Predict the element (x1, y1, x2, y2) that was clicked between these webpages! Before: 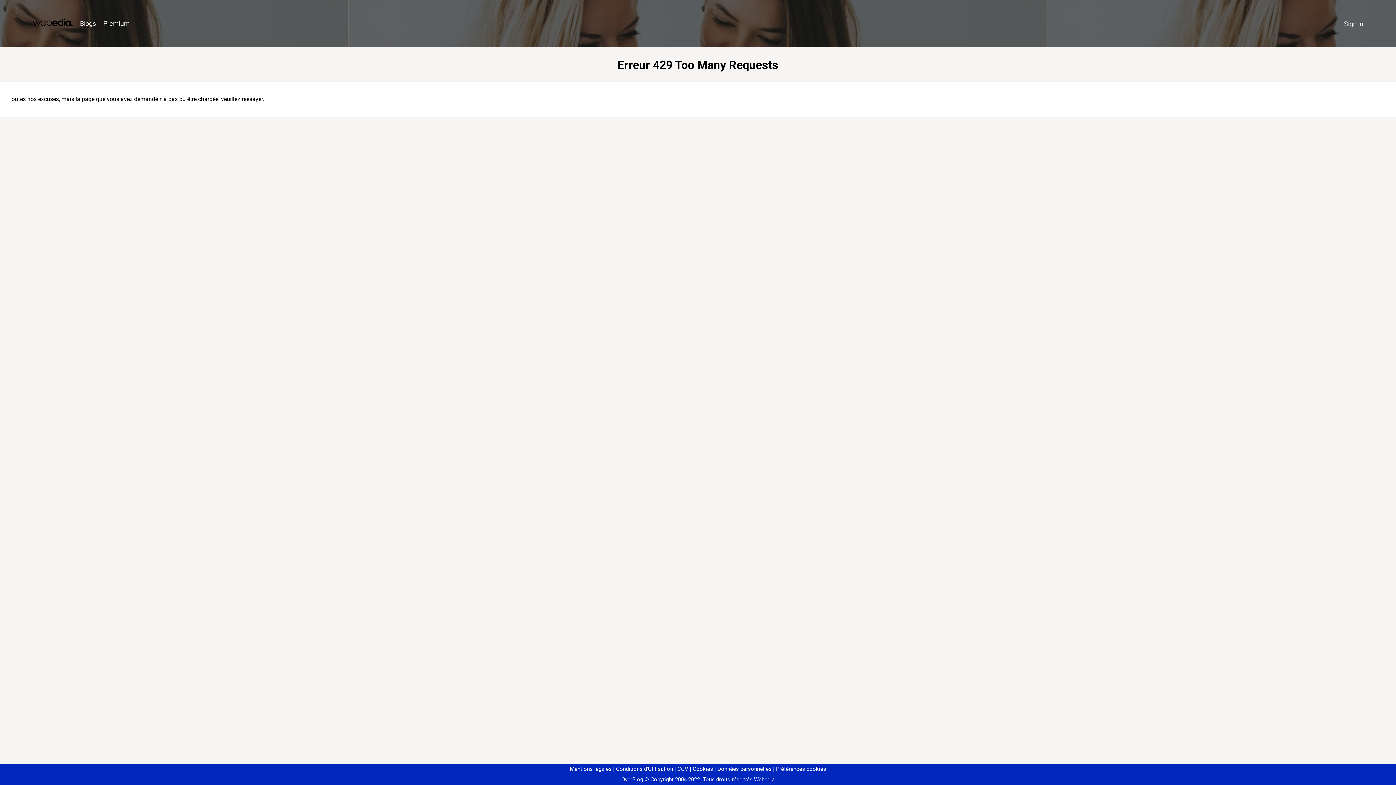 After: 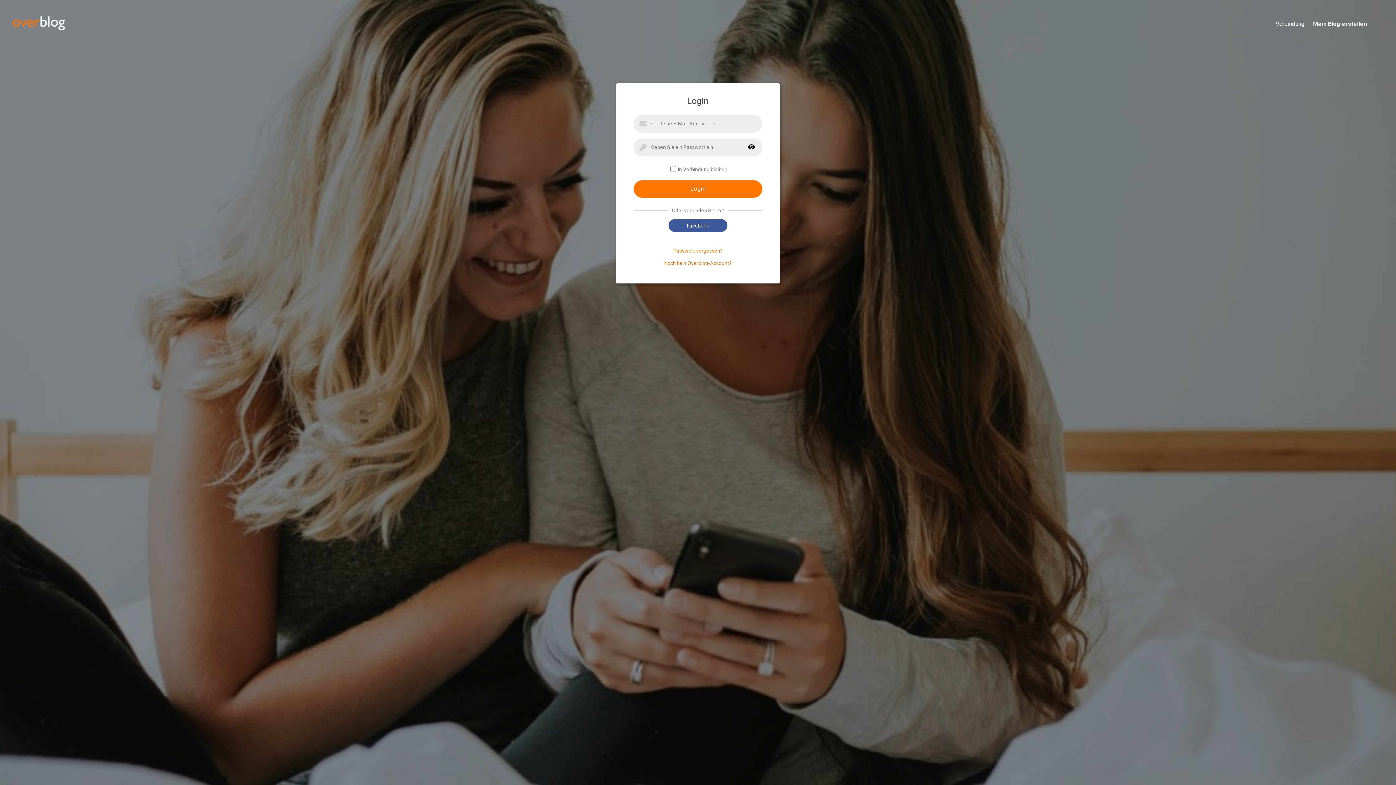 Action: bbox: (1340, 16, 1367, 31) label: Sign in